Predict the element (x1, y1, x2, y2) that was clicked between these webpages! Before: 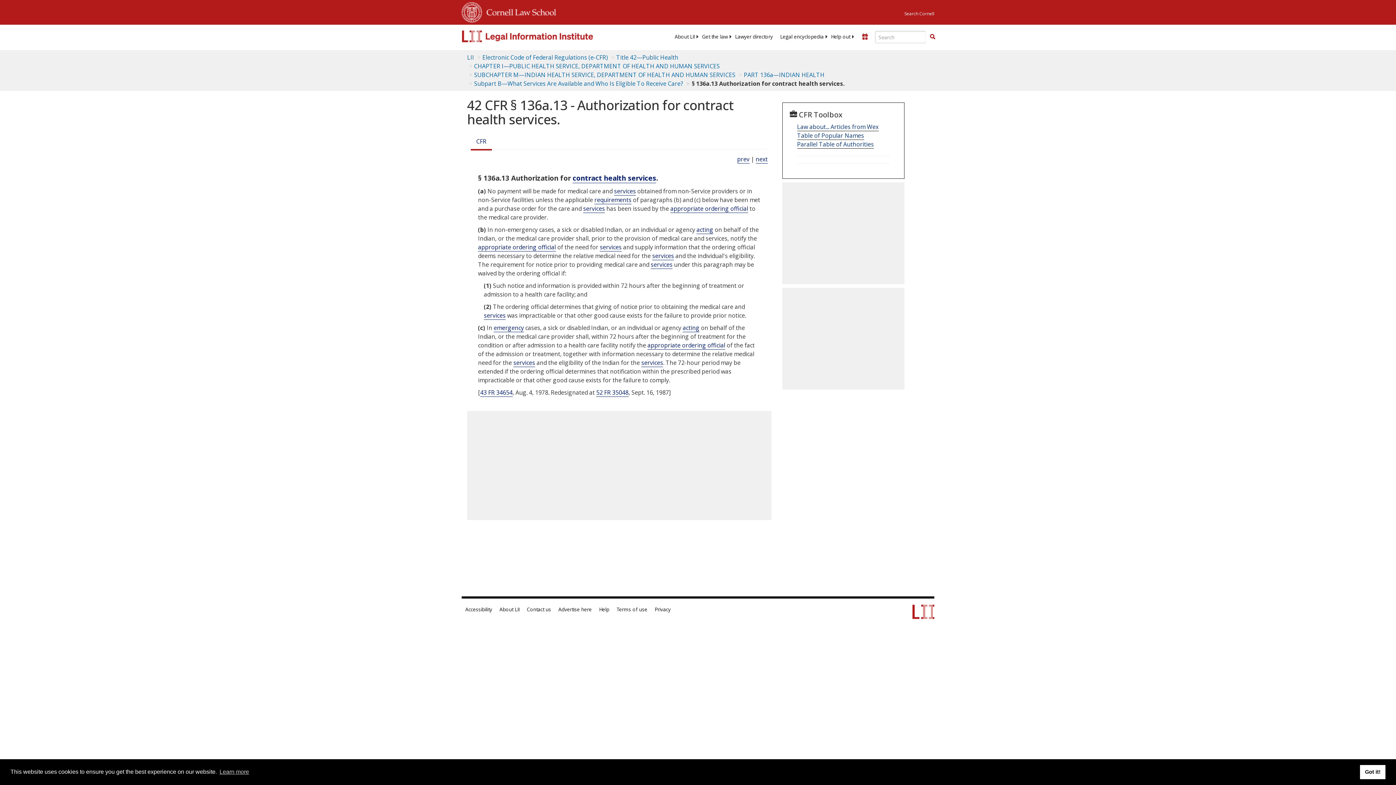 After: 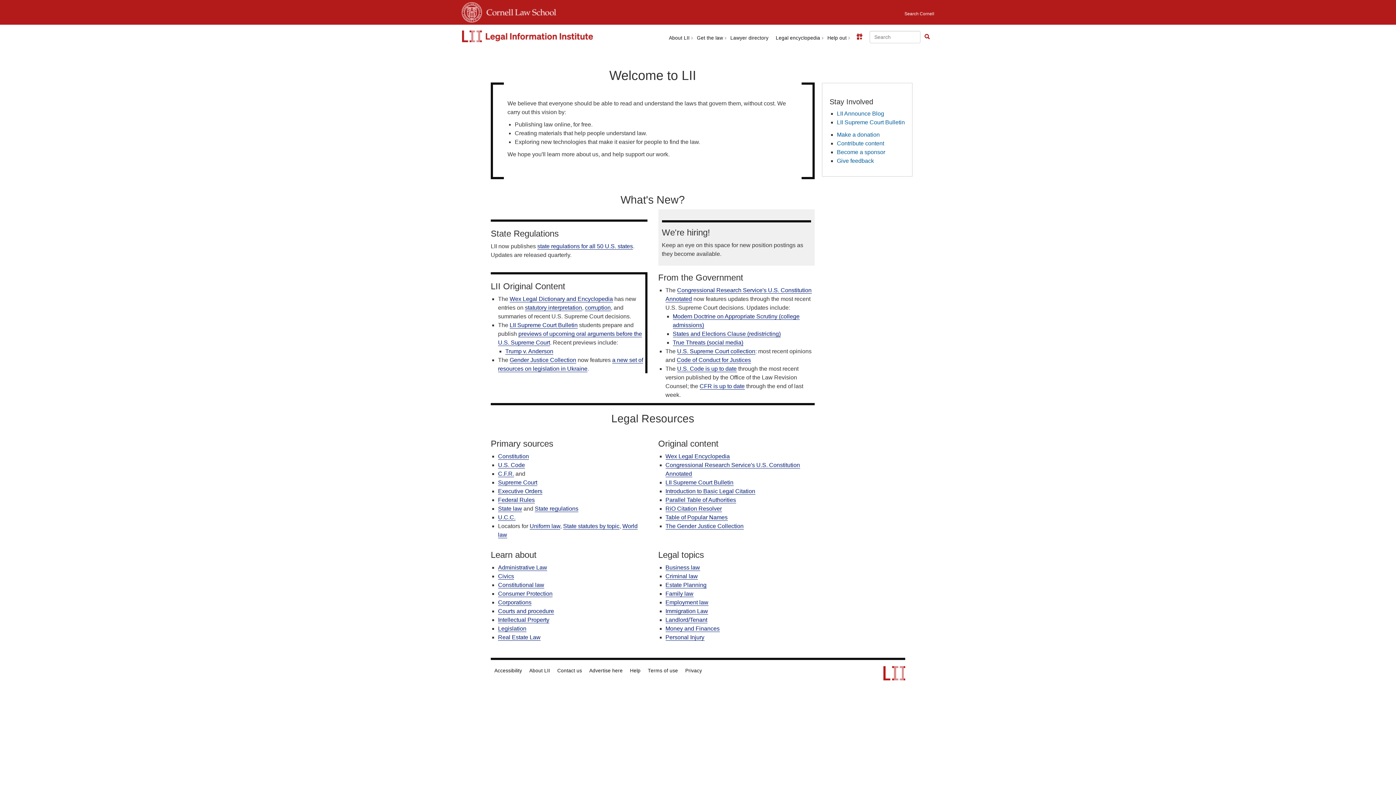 Action: bbox: (907, 598, 940, 632)